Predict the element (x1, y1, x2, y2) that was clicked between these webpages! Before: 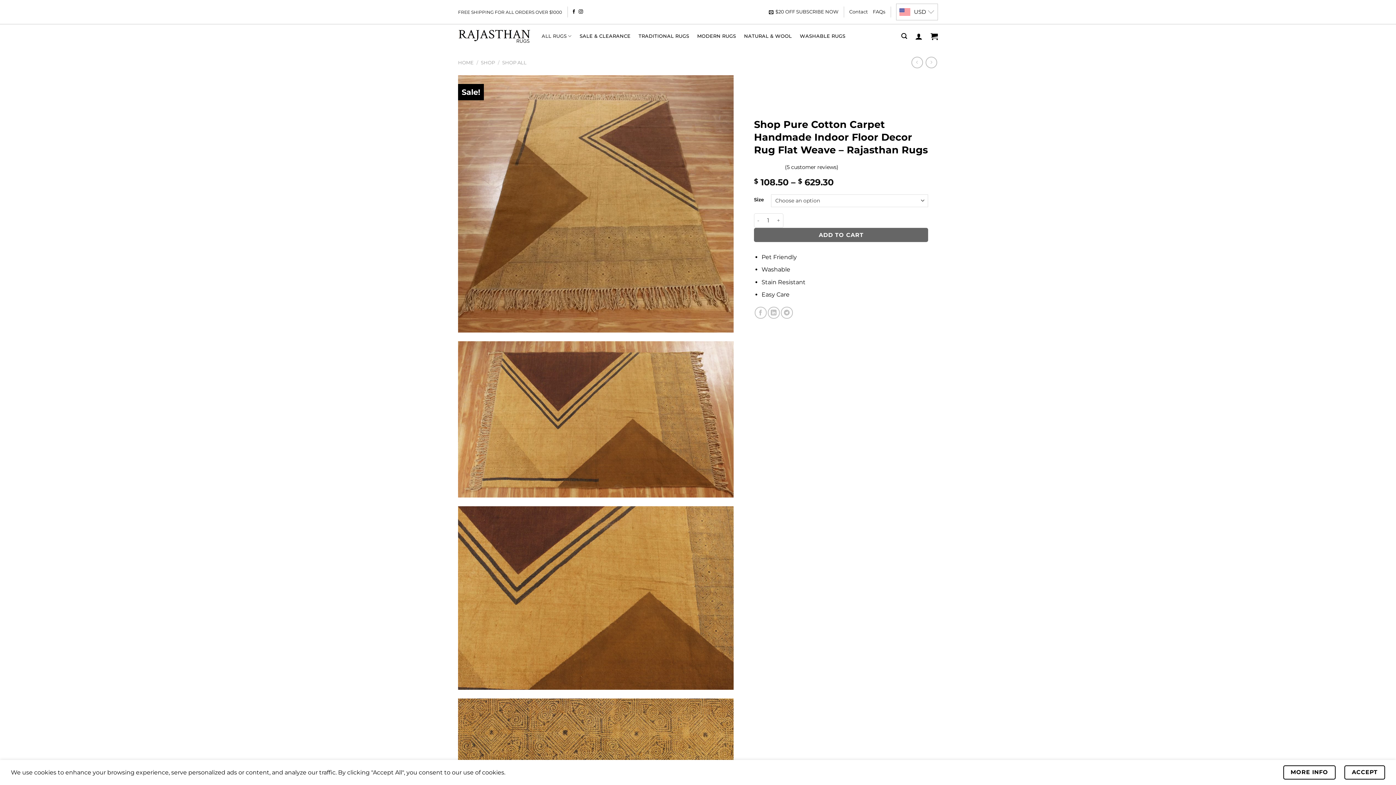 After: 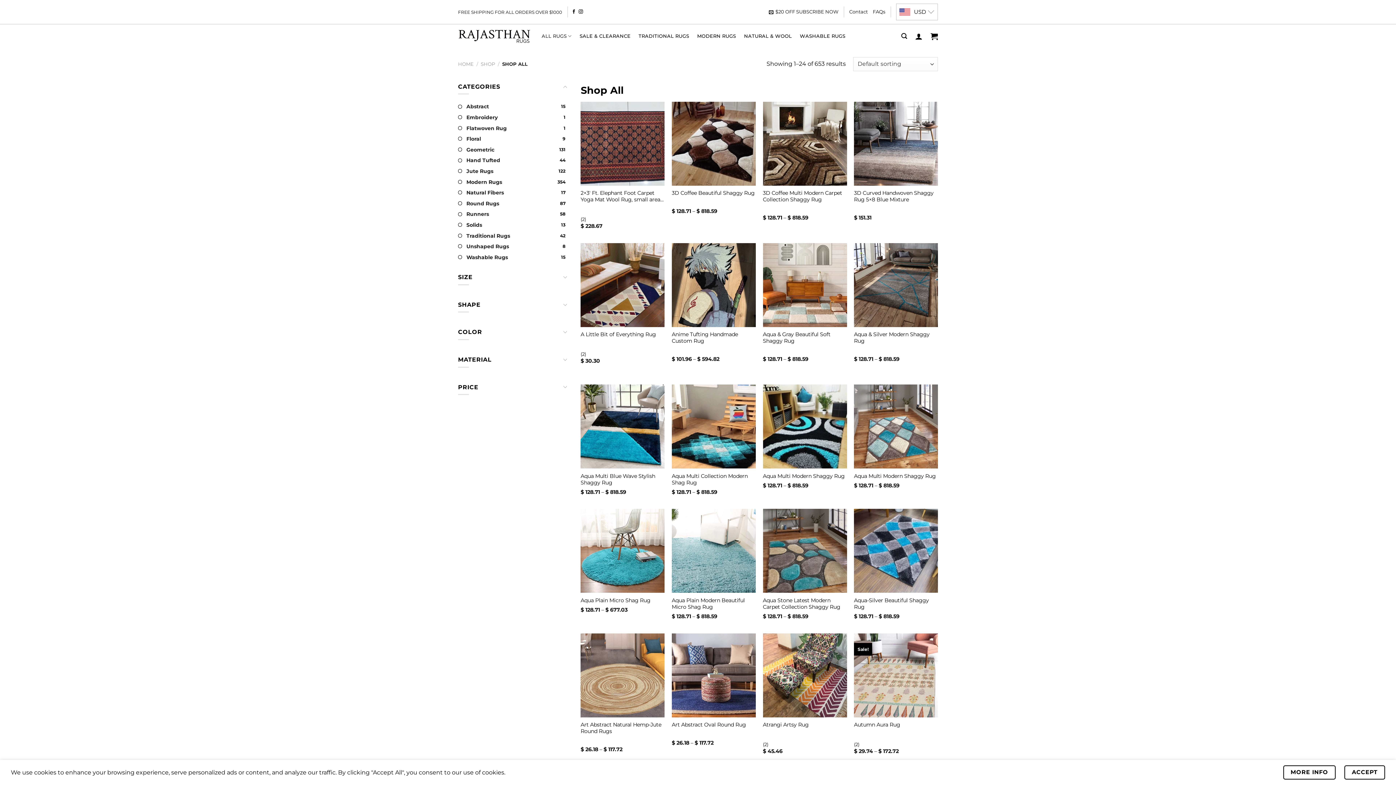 Action: bbox: (541, 28, 571, 43) label: ALL RUGS